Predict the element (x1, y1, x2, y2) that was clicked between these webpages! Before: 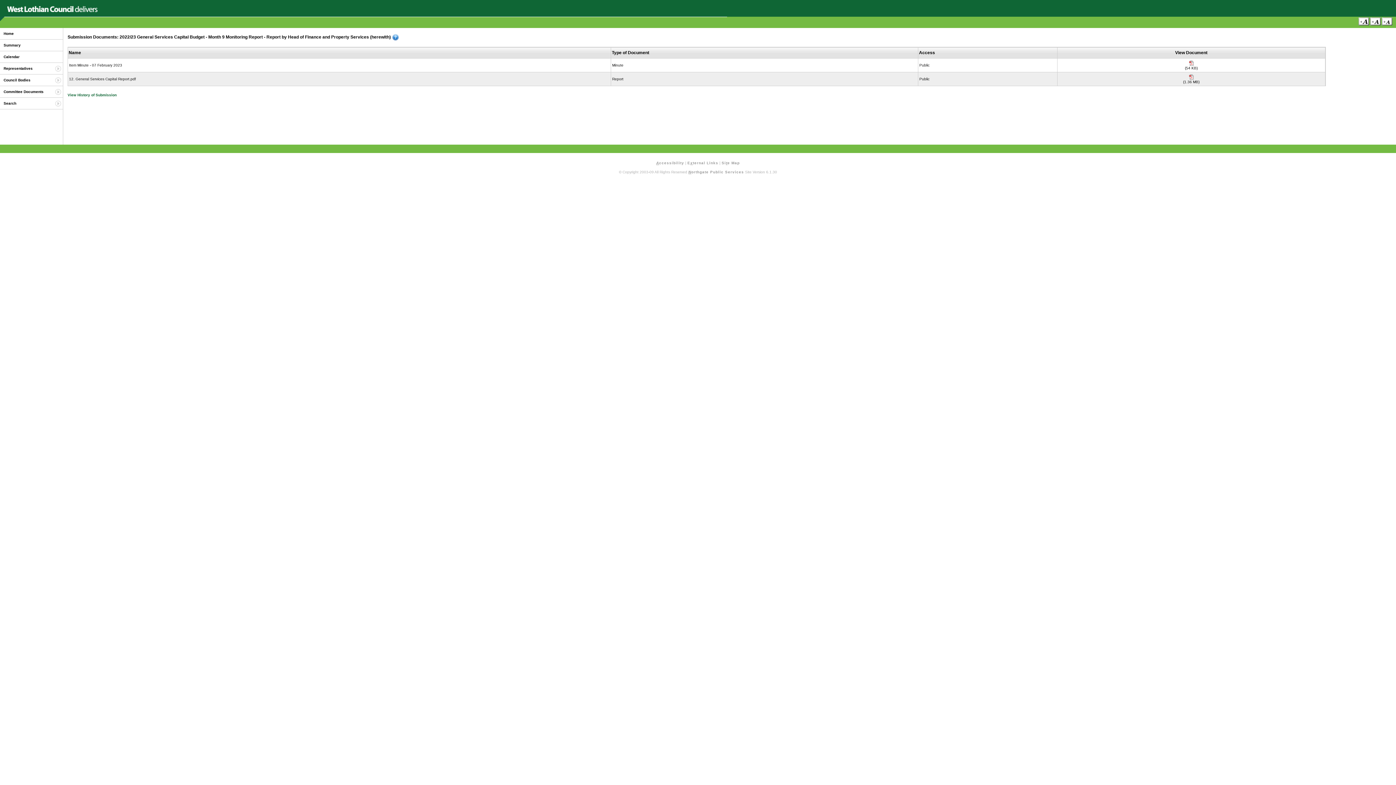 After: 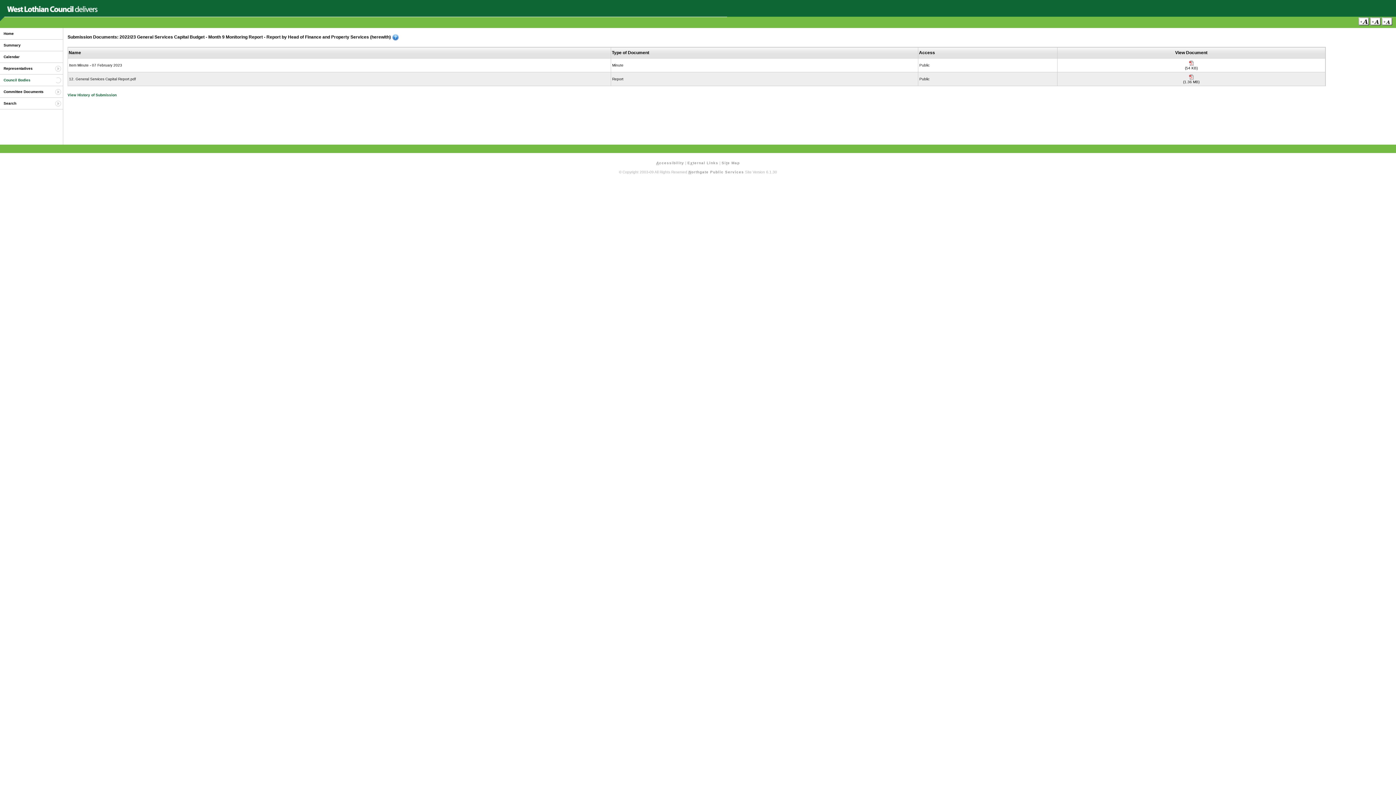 Action: label: Council Bodies bbox: (3, 78, 59, 82)